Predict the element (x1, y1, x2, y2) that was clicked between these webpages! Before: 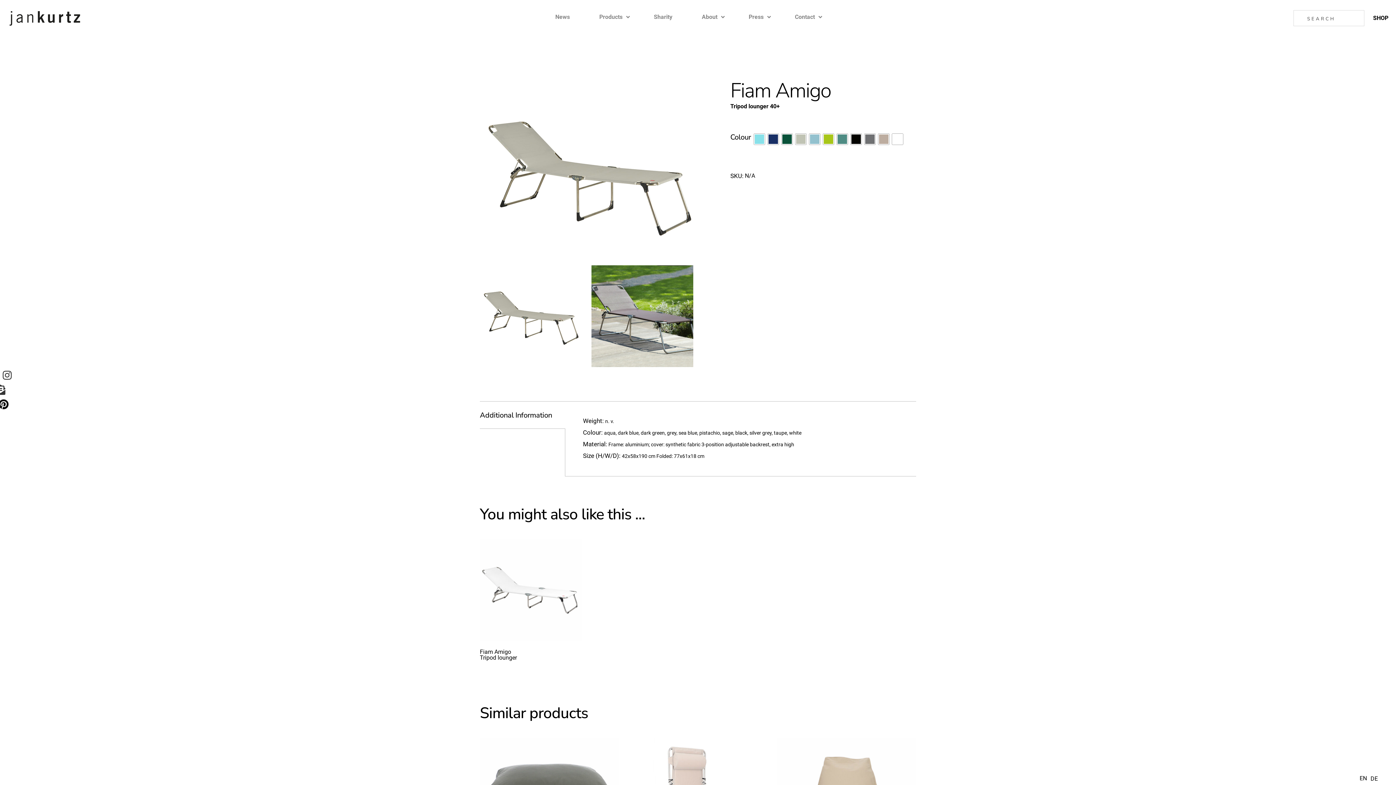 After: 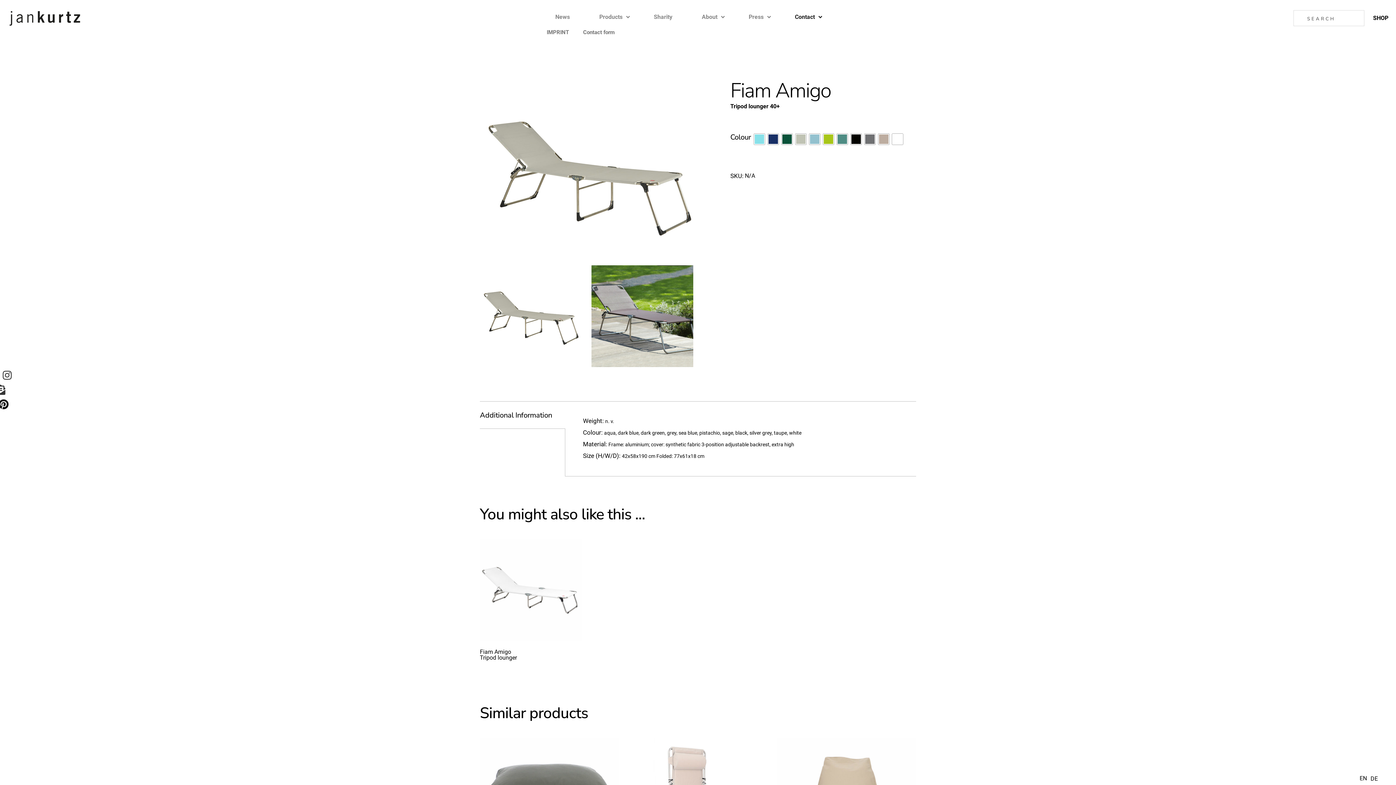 Action: bbox: (780, 10, 831, 23) label: Contact